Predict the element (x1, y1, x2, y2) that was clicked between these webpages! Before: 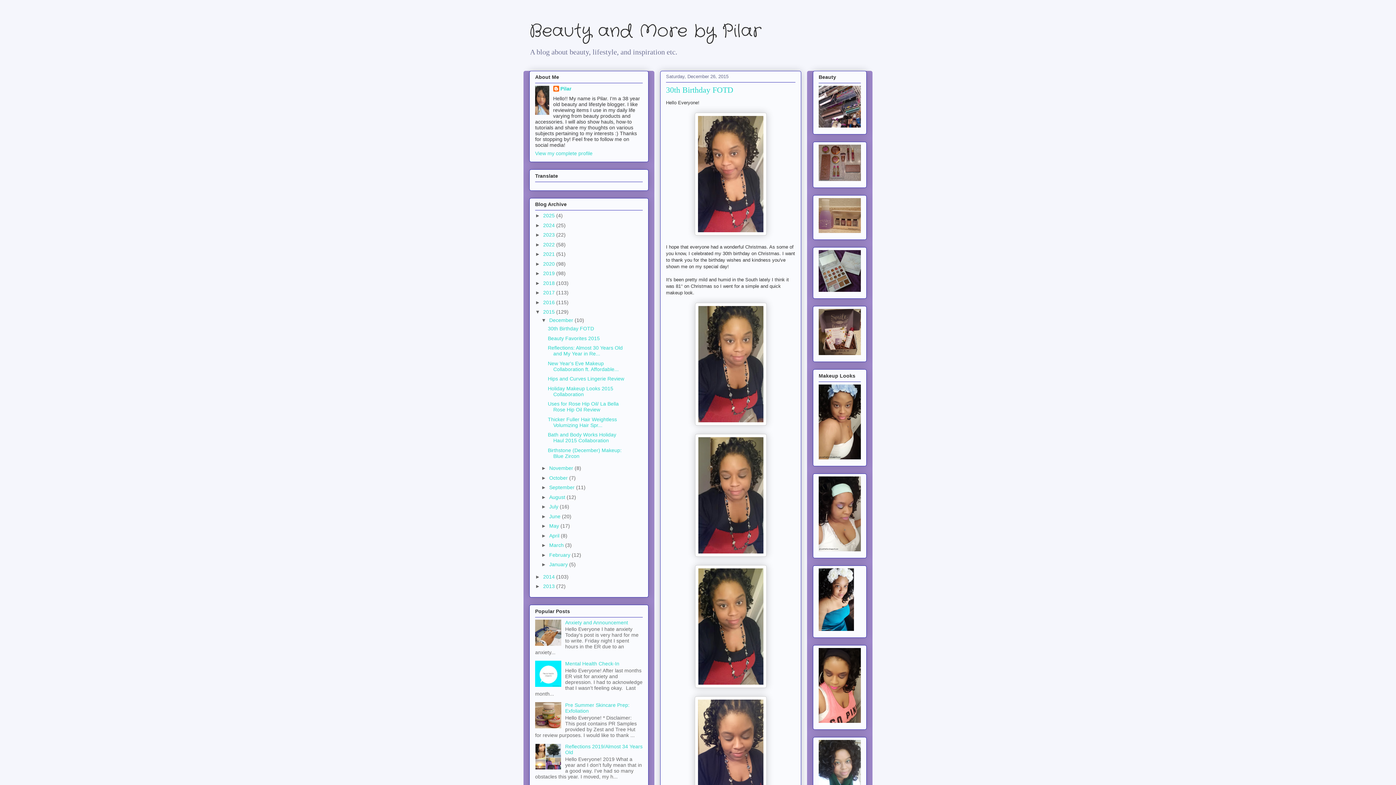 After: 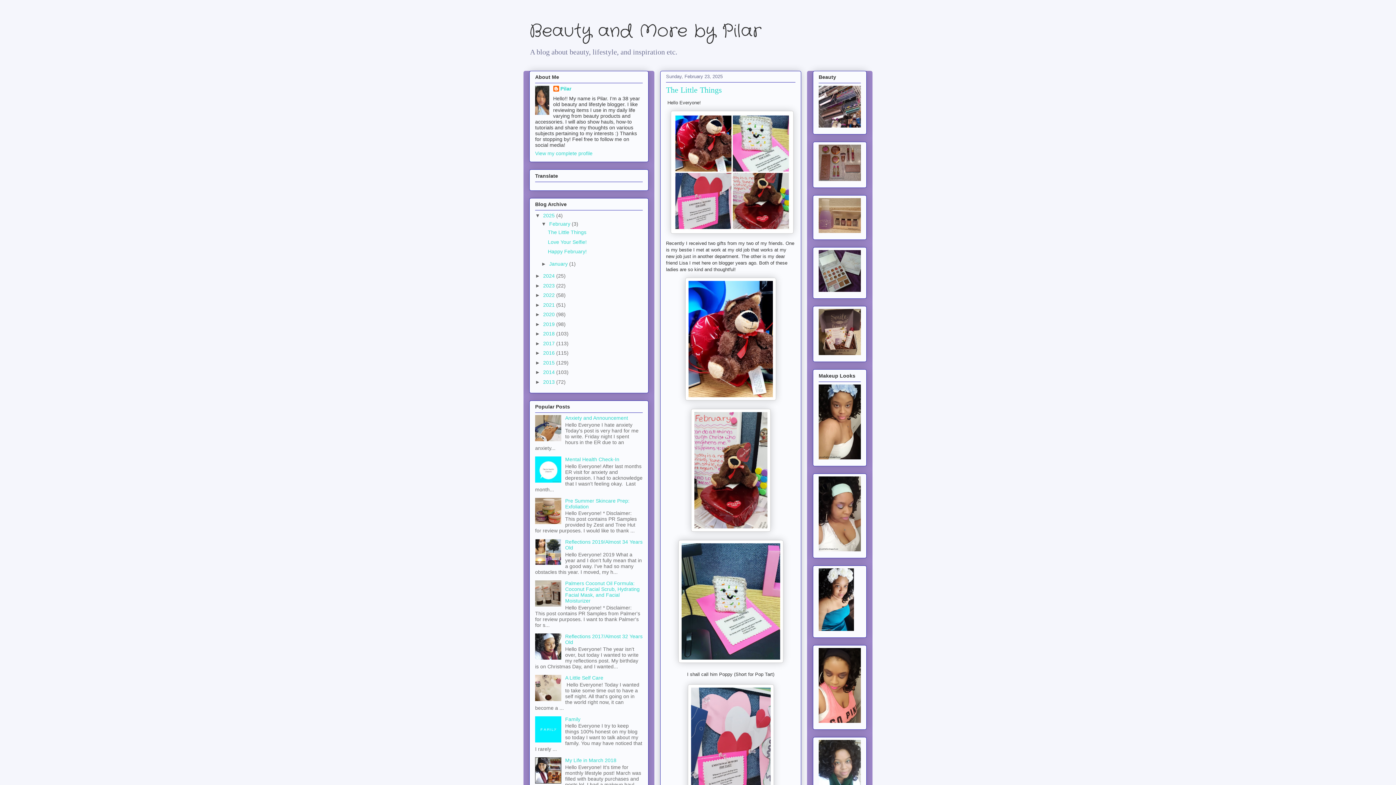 Action: label: Beauty and More by Pilar bbox: (529, 18, 761, 44)